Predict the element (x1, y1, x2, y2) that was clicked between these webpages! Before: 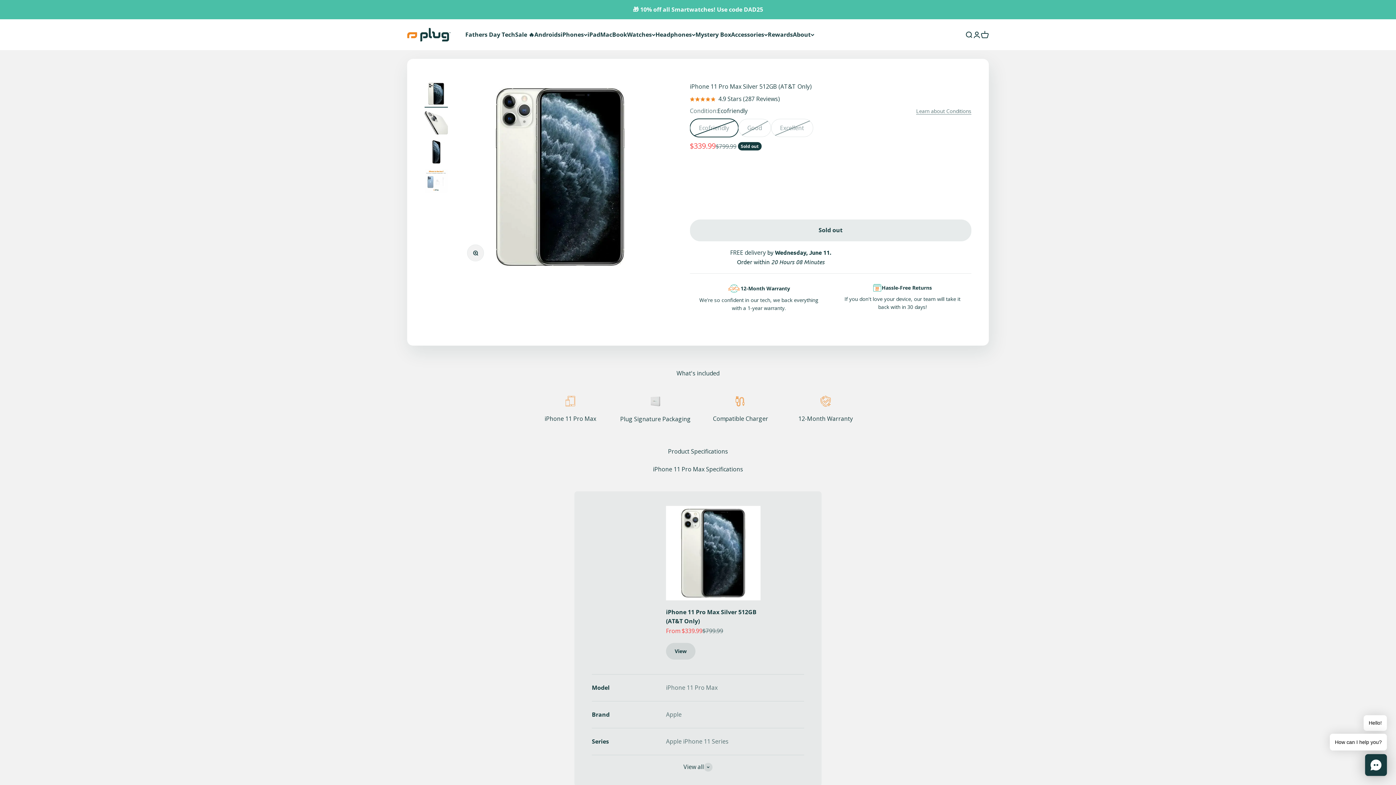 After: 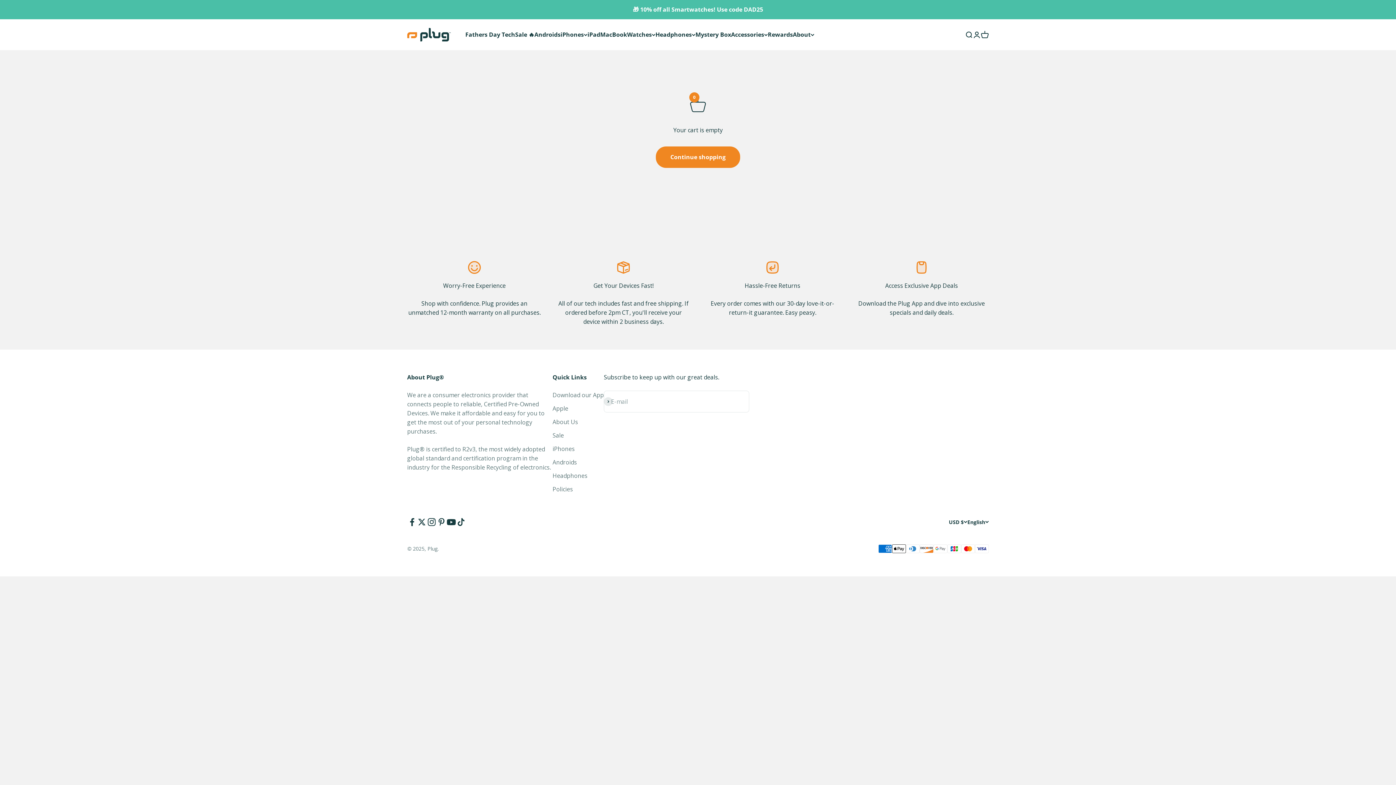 Action: label: Cart bbox: (981, 30, 989, 38)